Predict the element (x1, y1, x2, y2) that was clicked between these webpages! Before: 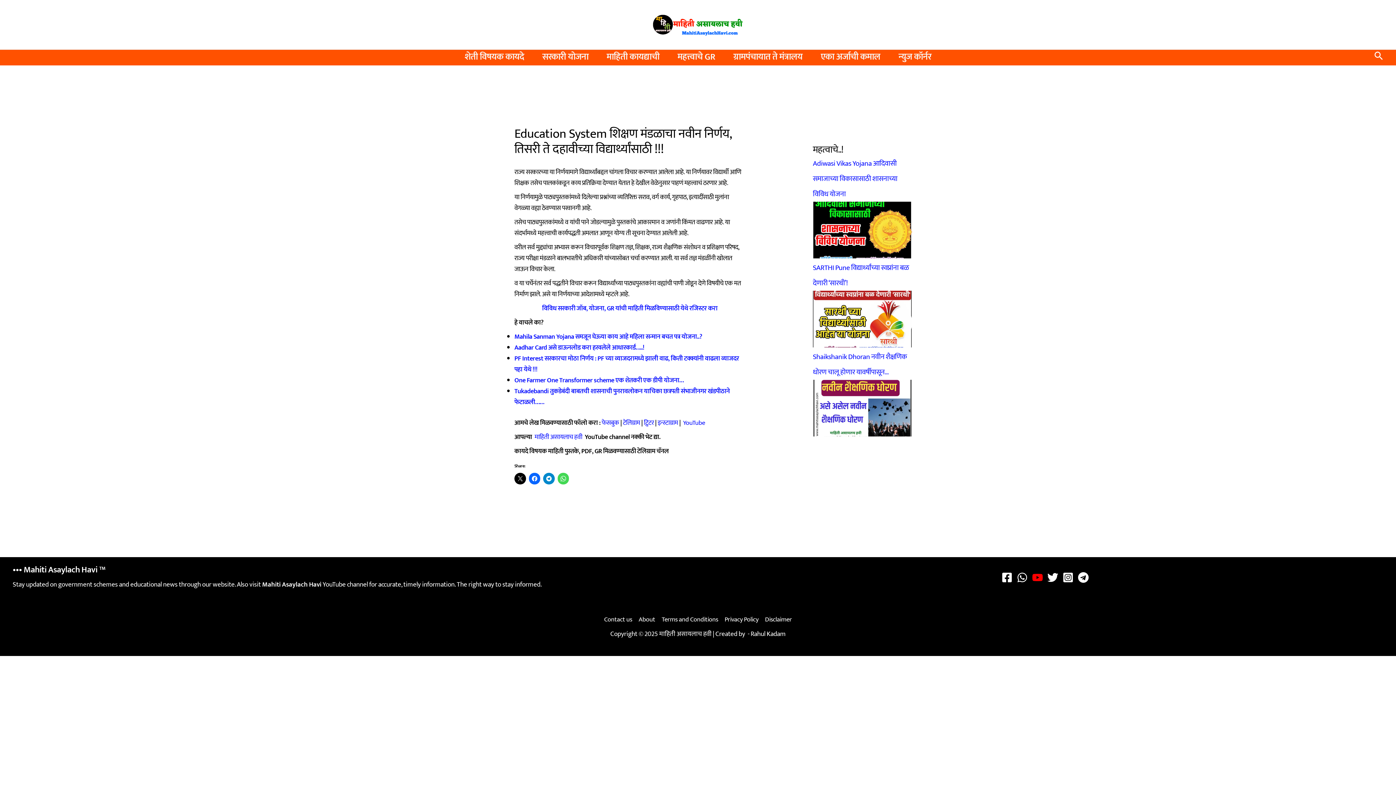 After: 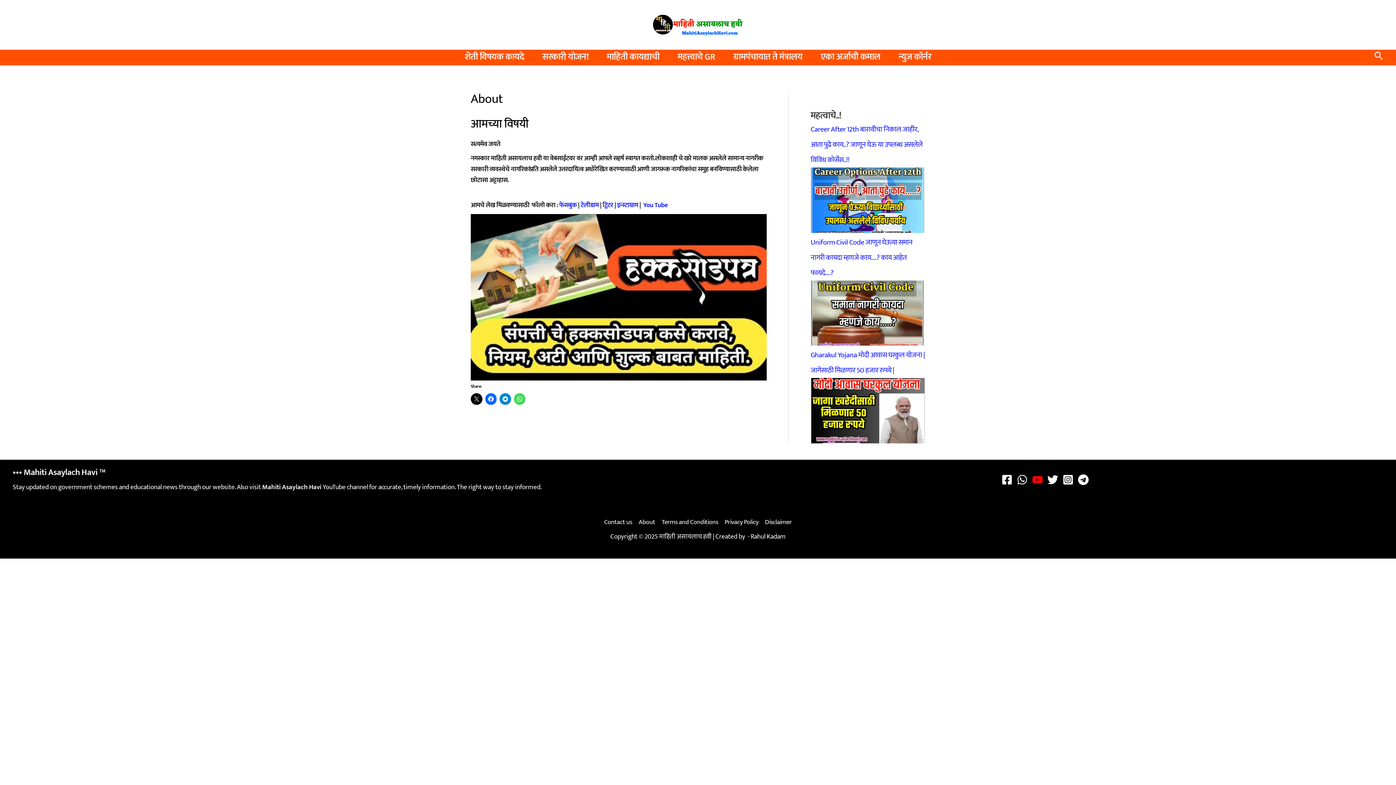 Action: label: About bbox: (635, 614, 658, 625)